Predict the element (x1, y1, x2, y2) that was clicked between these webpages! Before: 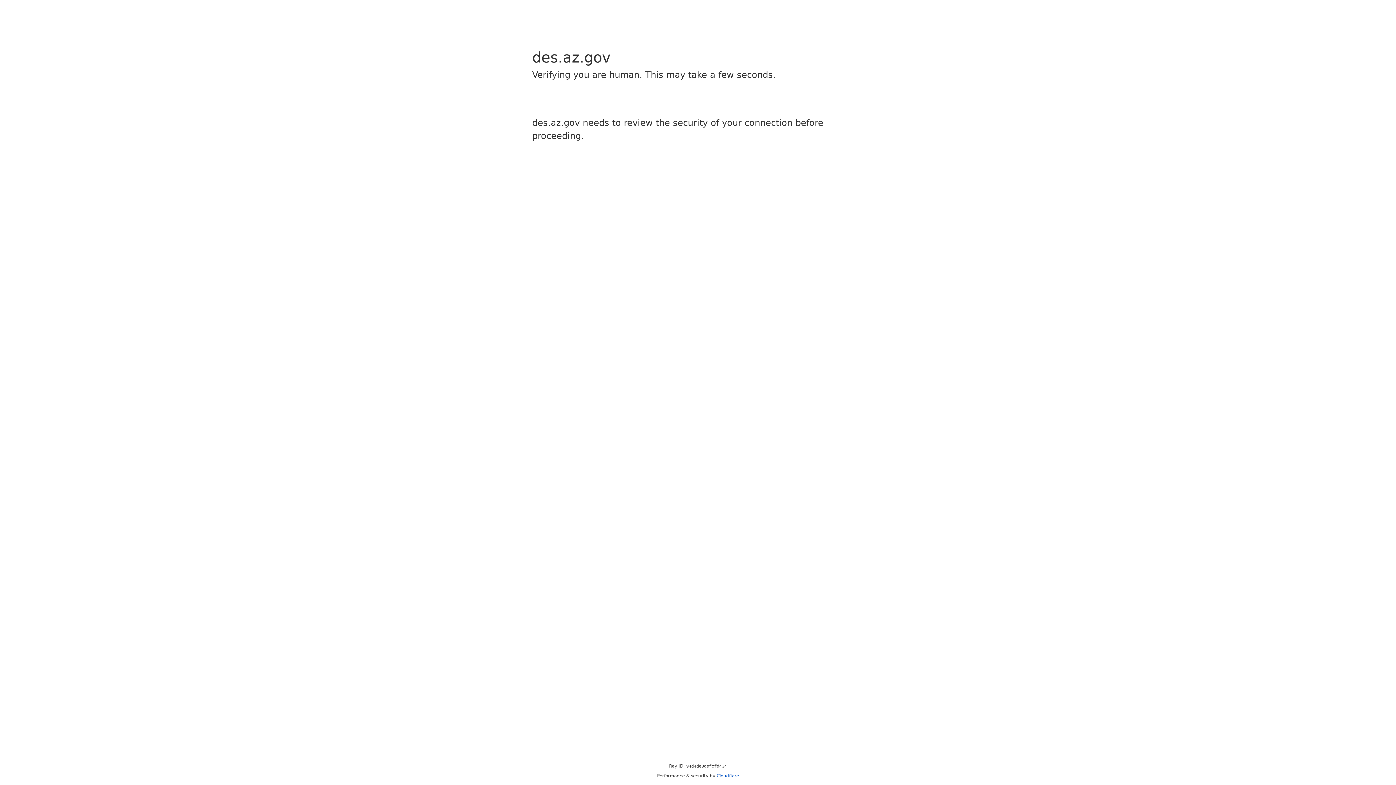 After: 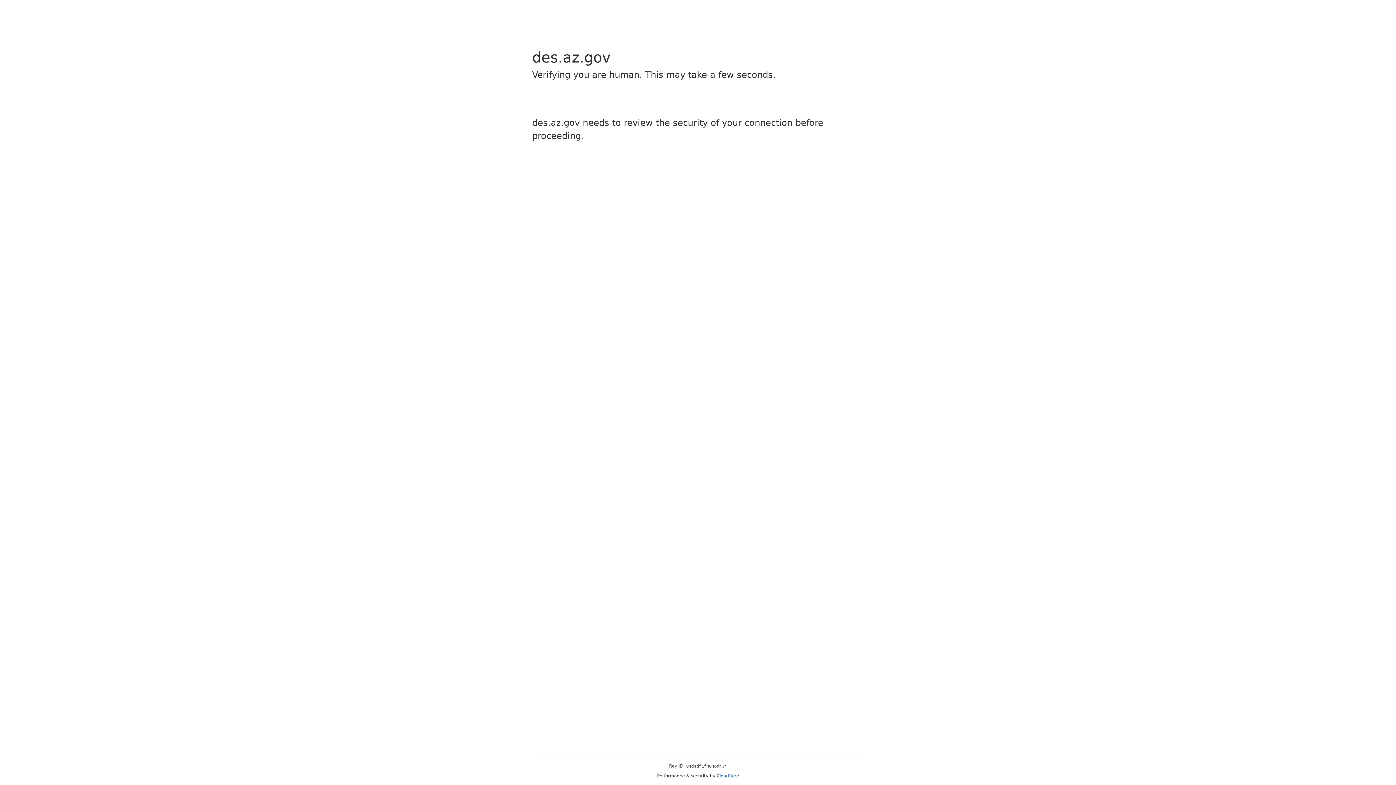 Action: bbox: (716, 773, 739, 778) label: Cloudflare